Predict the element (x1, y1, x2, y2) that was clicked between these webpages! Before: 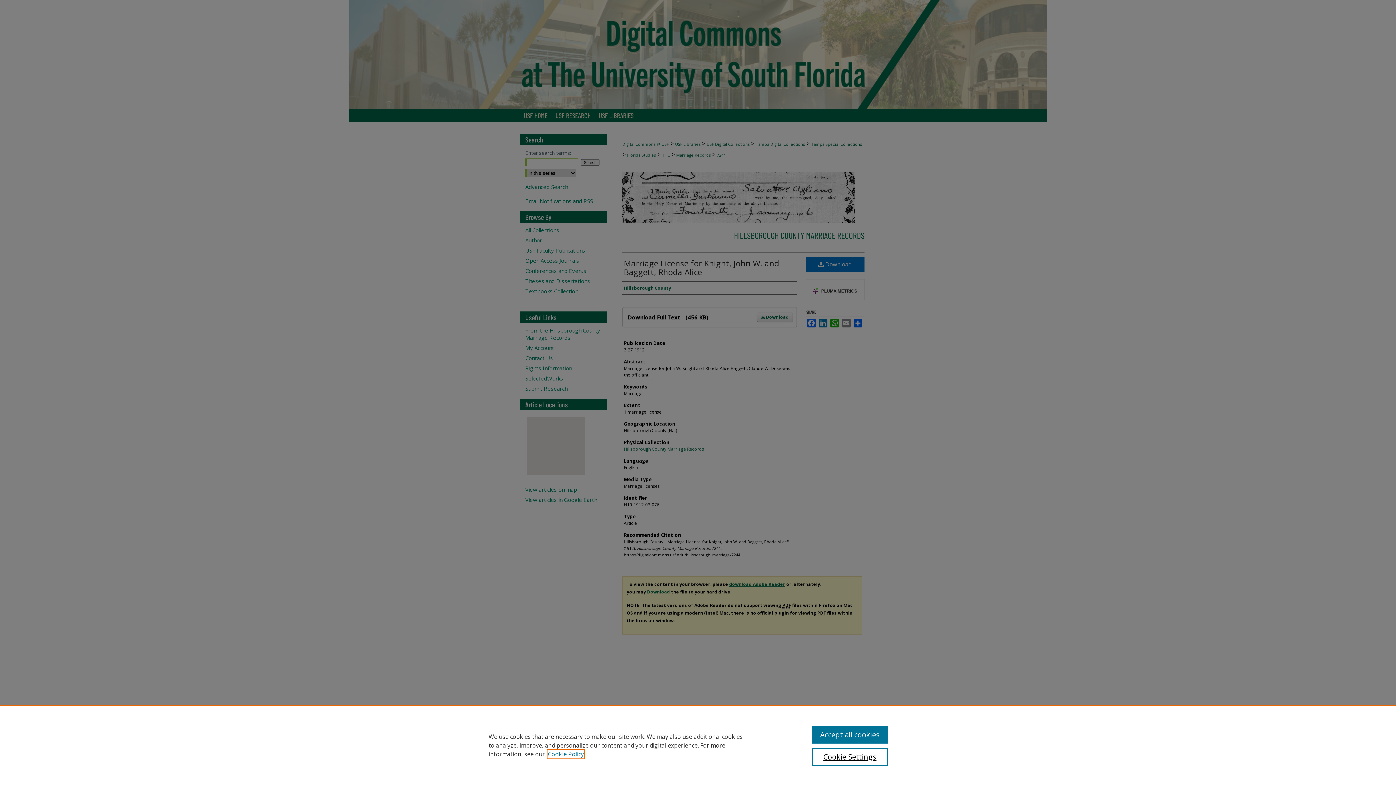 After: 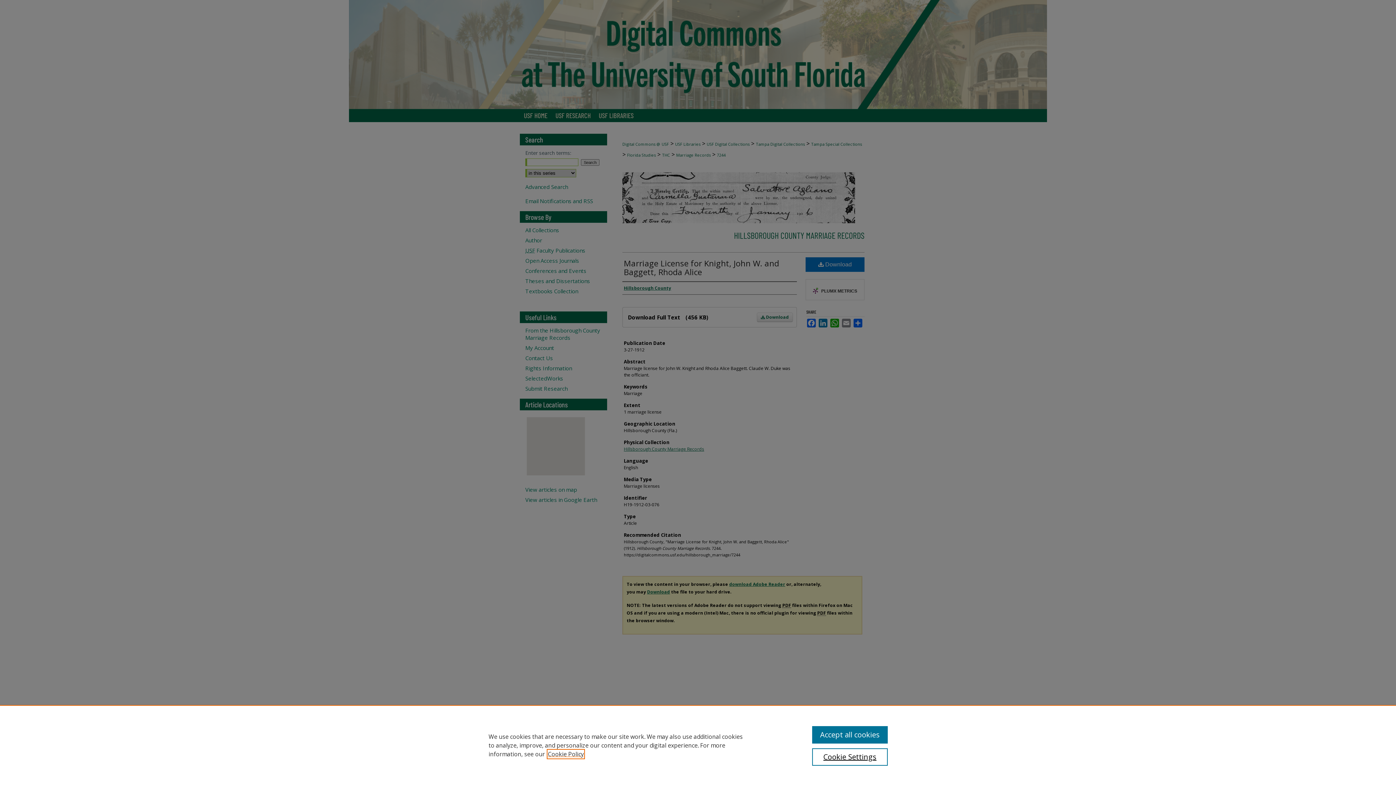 Action: bbox: (548, 750, 584, 758) label: , opens in a new tab